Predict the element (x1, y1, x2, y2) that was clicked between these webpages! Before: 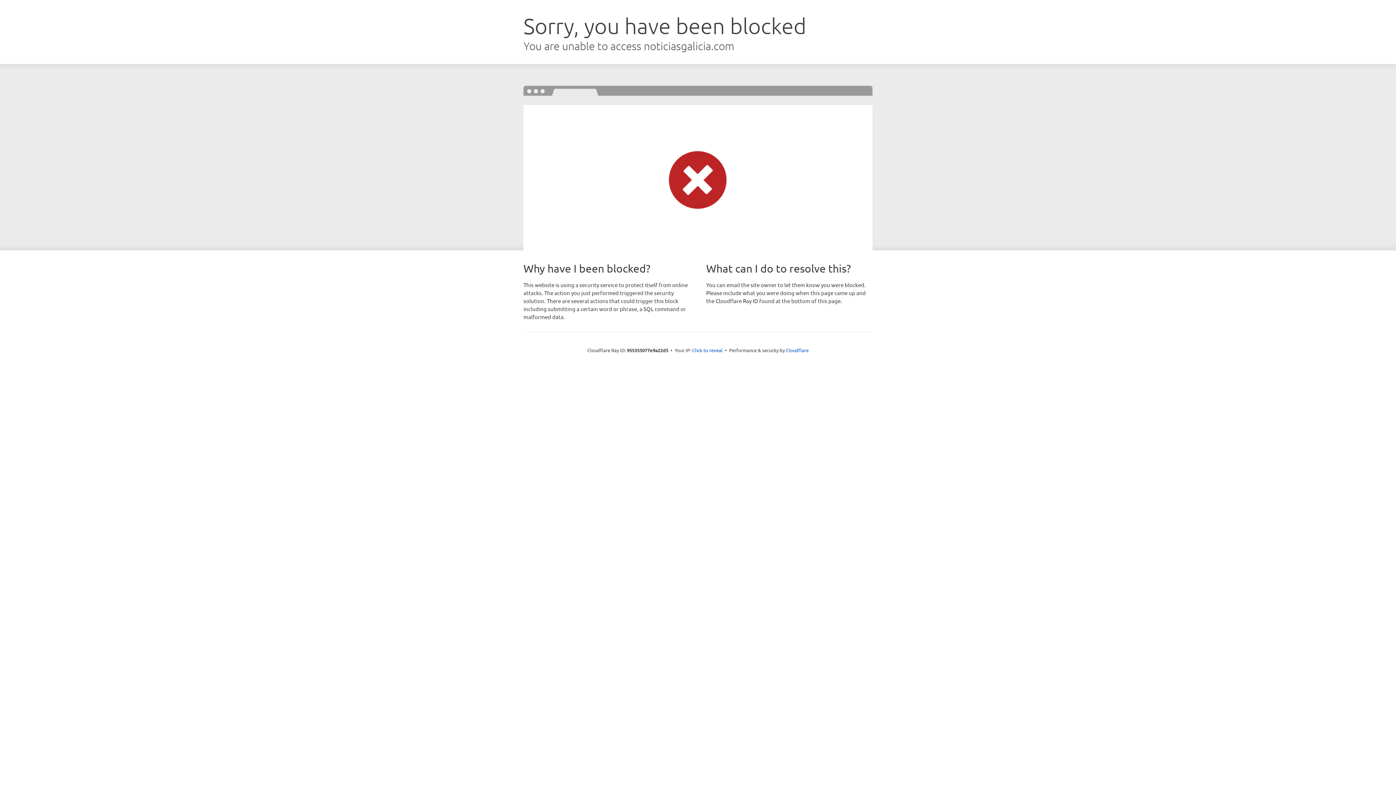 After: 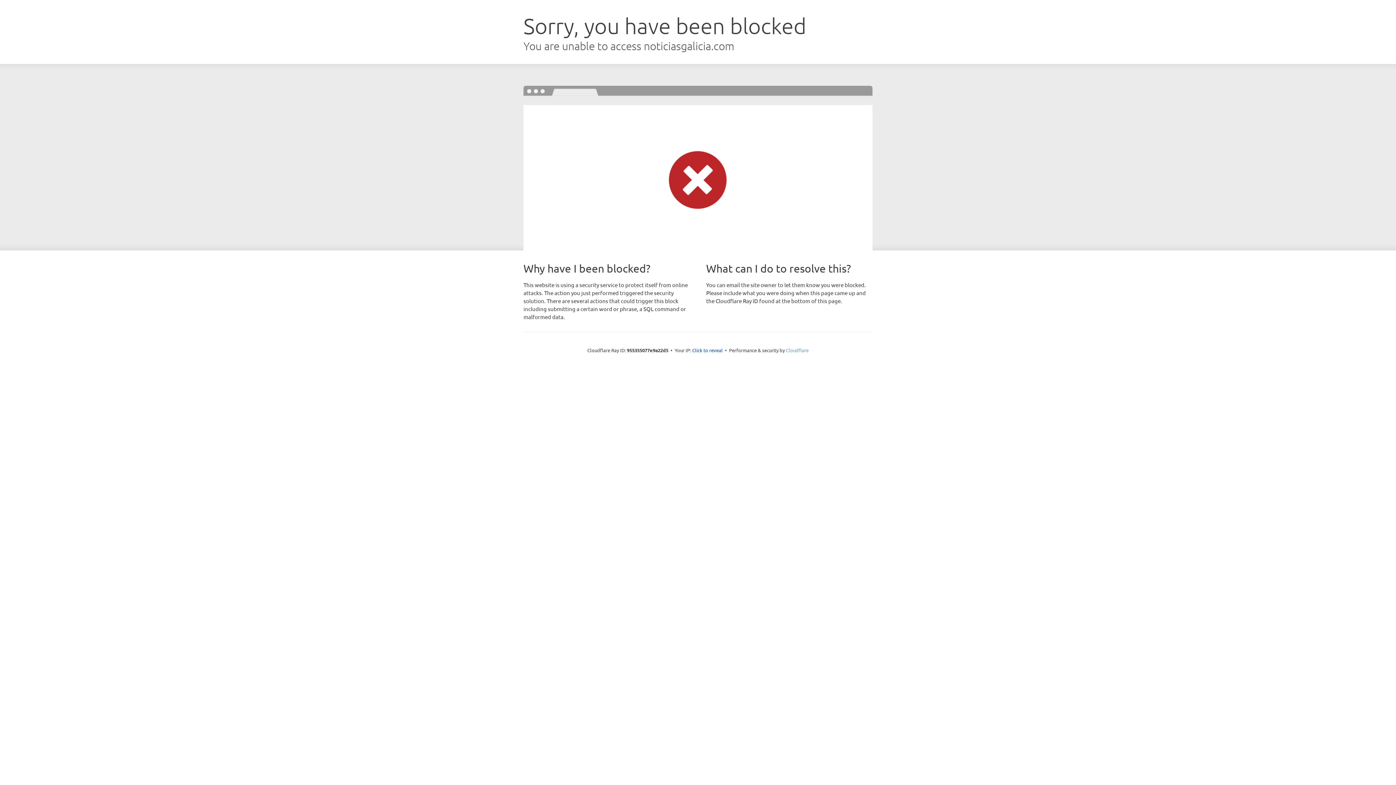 Action: bbox: (786, 347, 808, 353) label: Cloudflare